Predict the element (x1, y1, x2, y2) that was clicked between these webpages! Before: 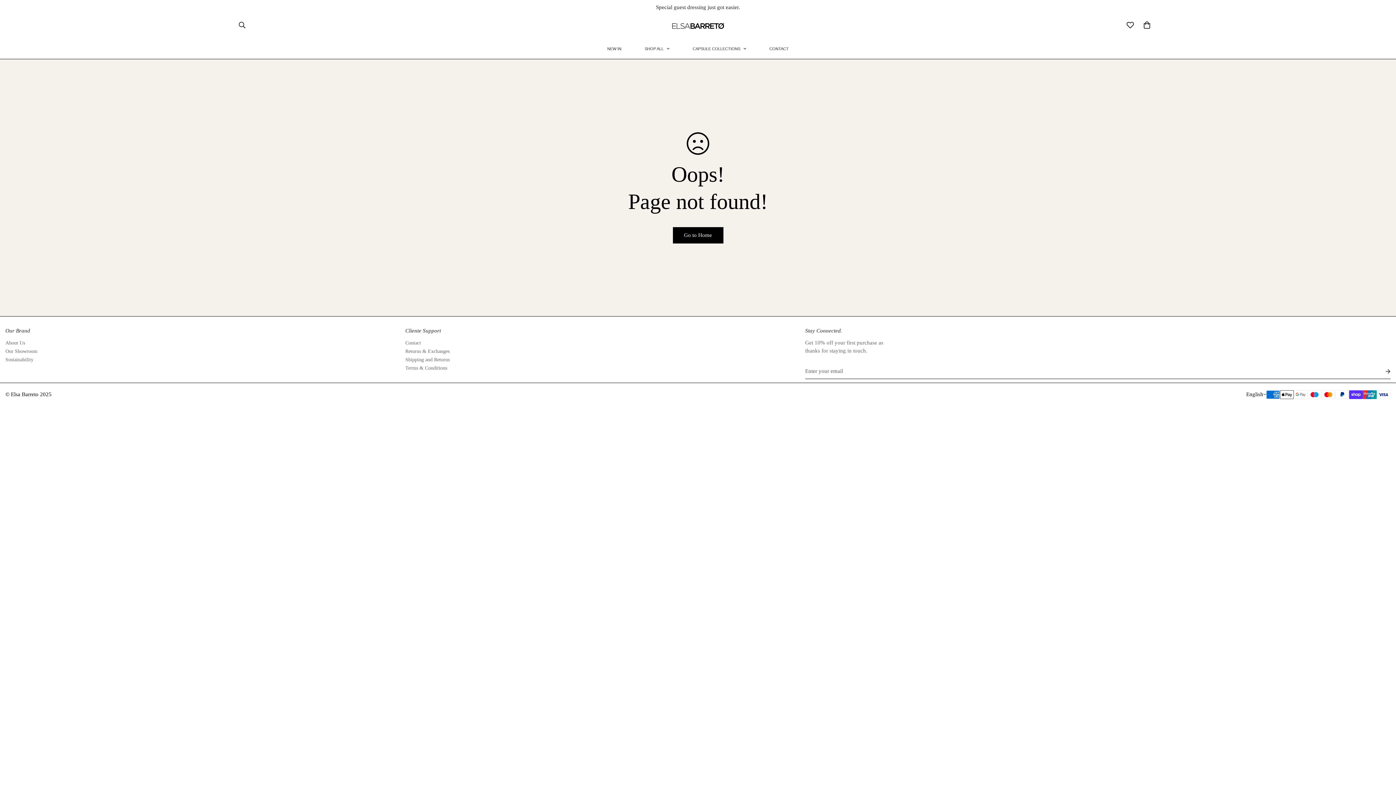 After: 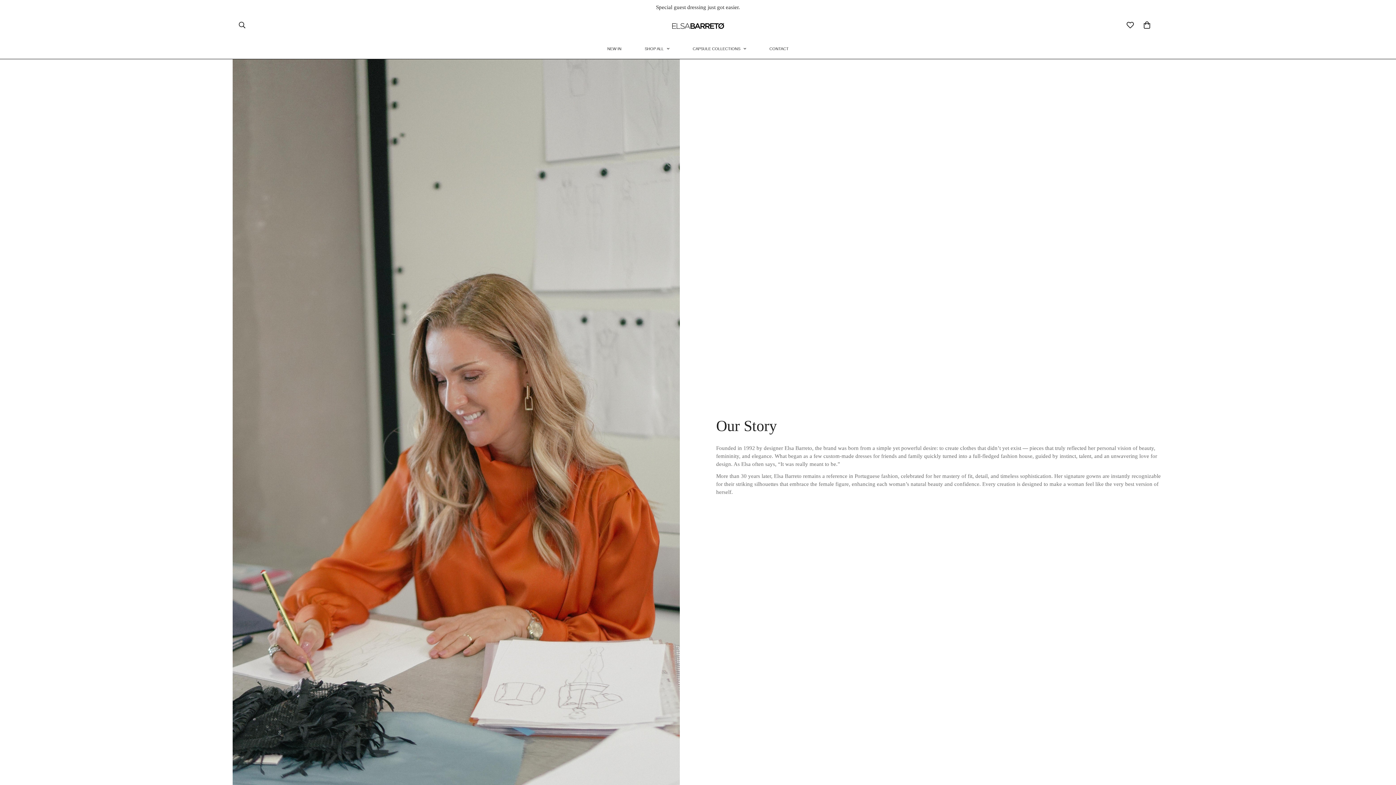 Action: bbox: (5, 340, 25, 345) label: About Us